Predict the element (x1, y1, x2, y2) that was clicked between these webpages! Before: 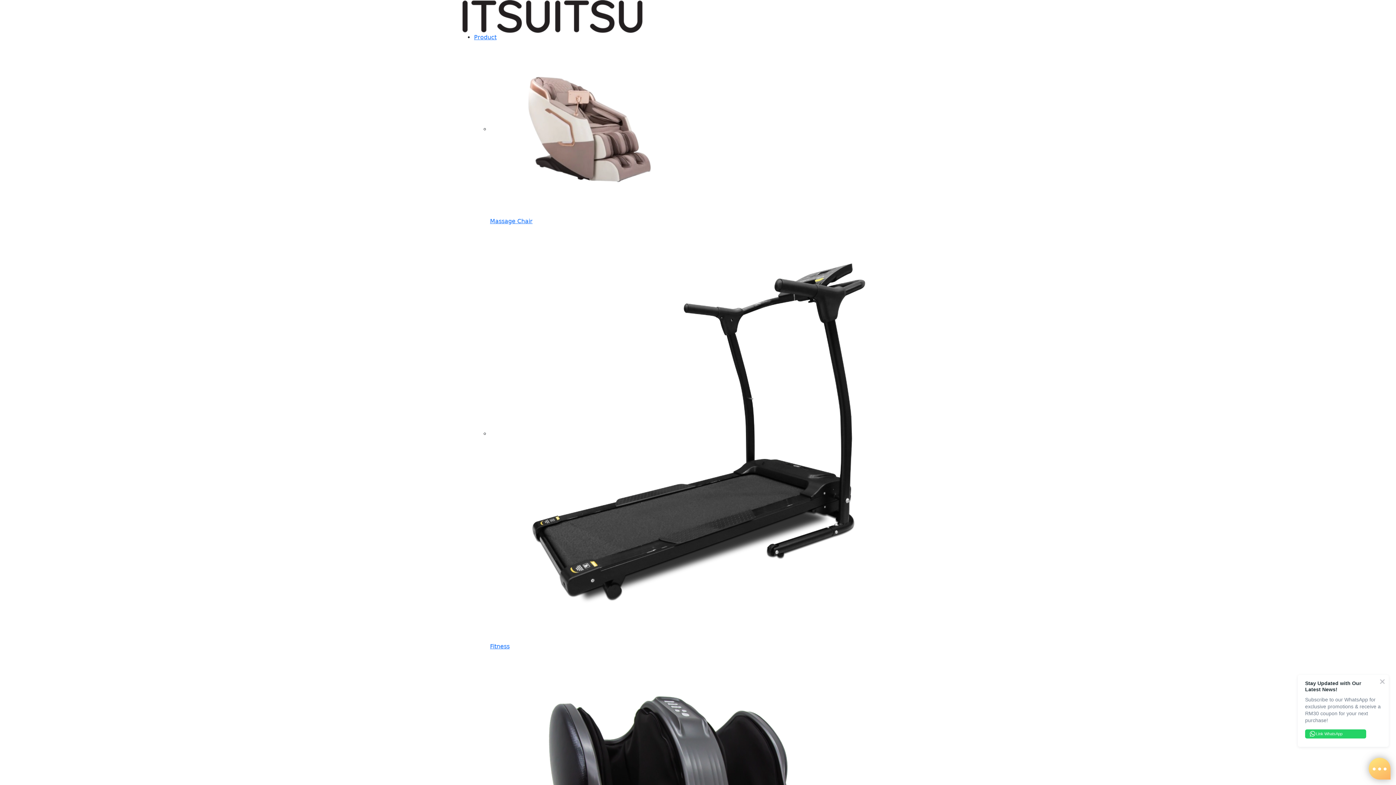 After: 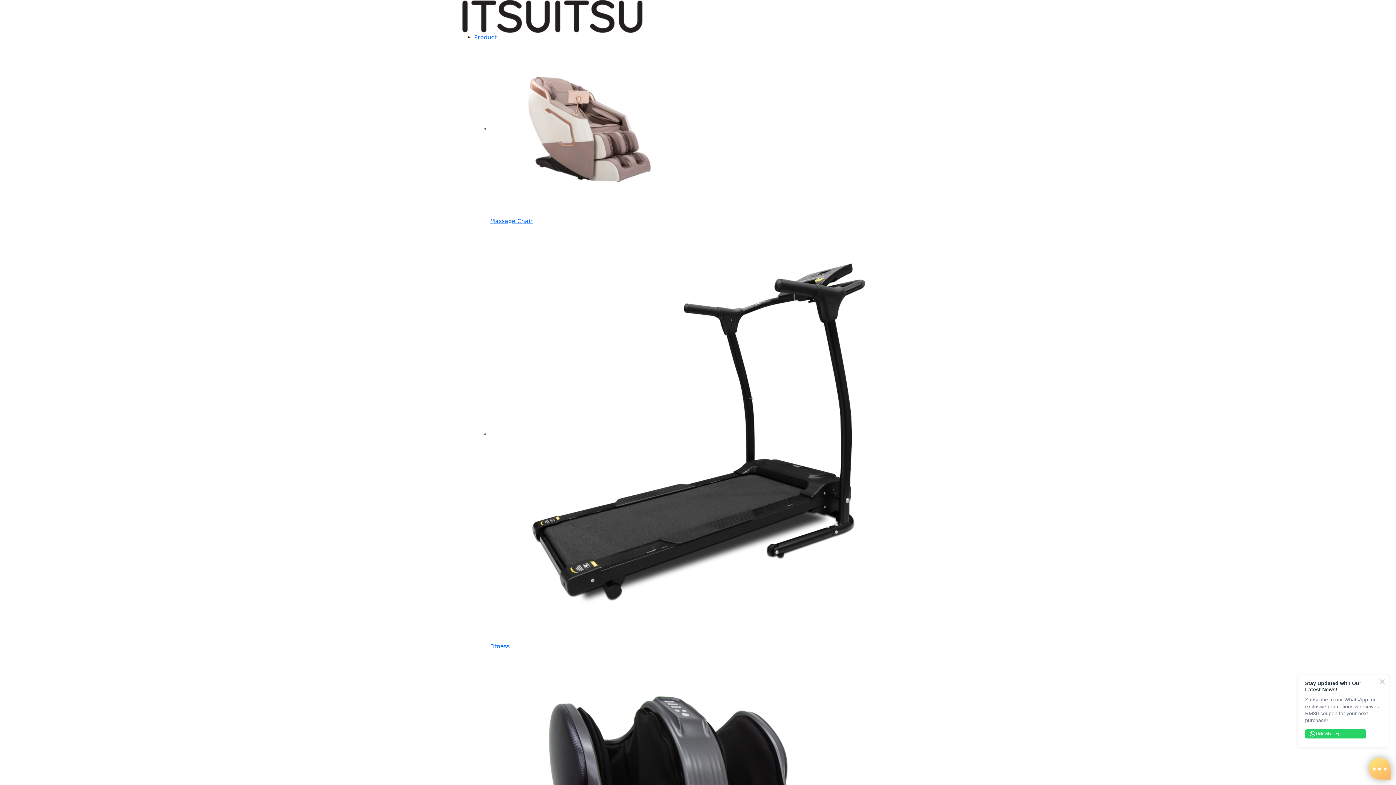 Action: label: Fitness bbox: (490, 225, 929, 650)